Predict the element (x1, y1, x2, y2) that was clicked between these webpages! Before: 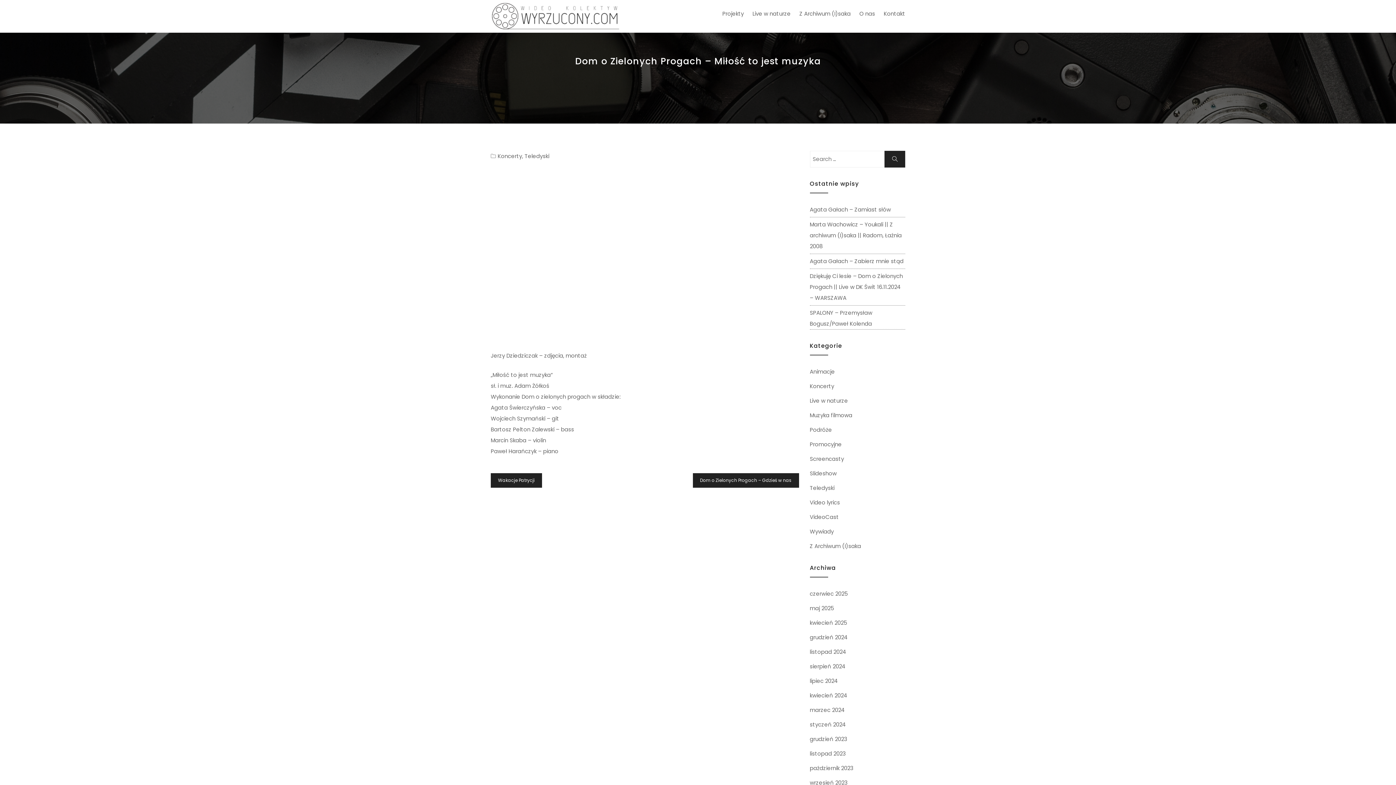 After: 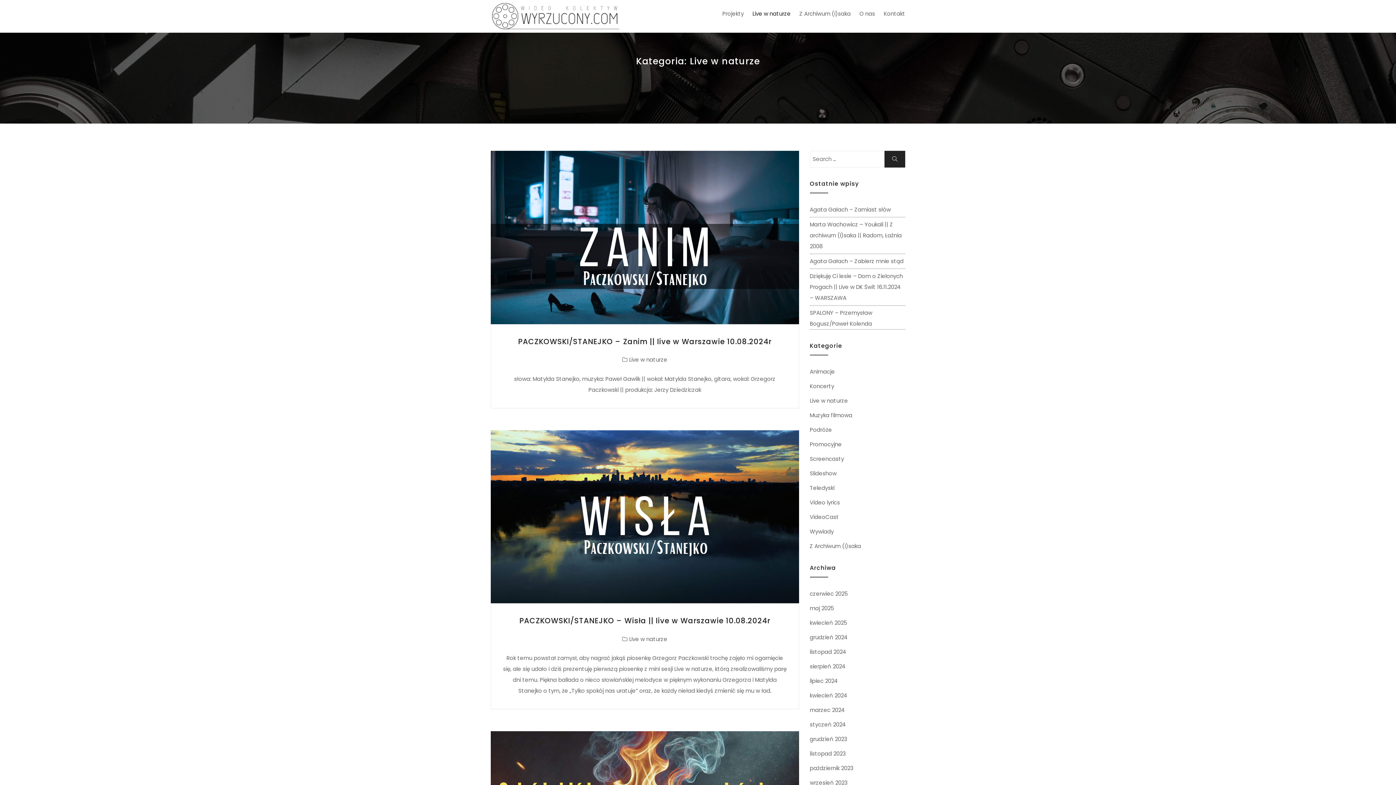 Action: label: Live w naturze bbox: (749, 0, 794, 27)